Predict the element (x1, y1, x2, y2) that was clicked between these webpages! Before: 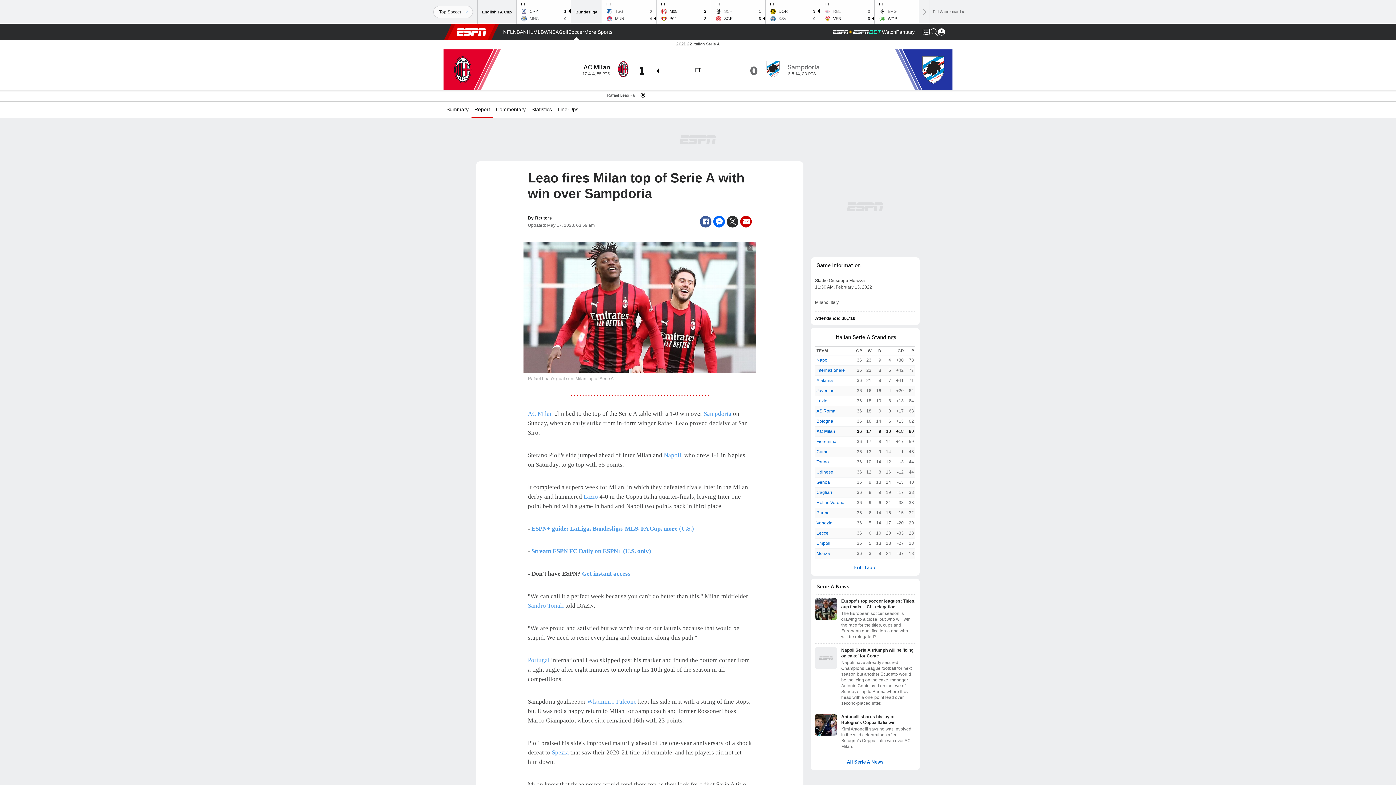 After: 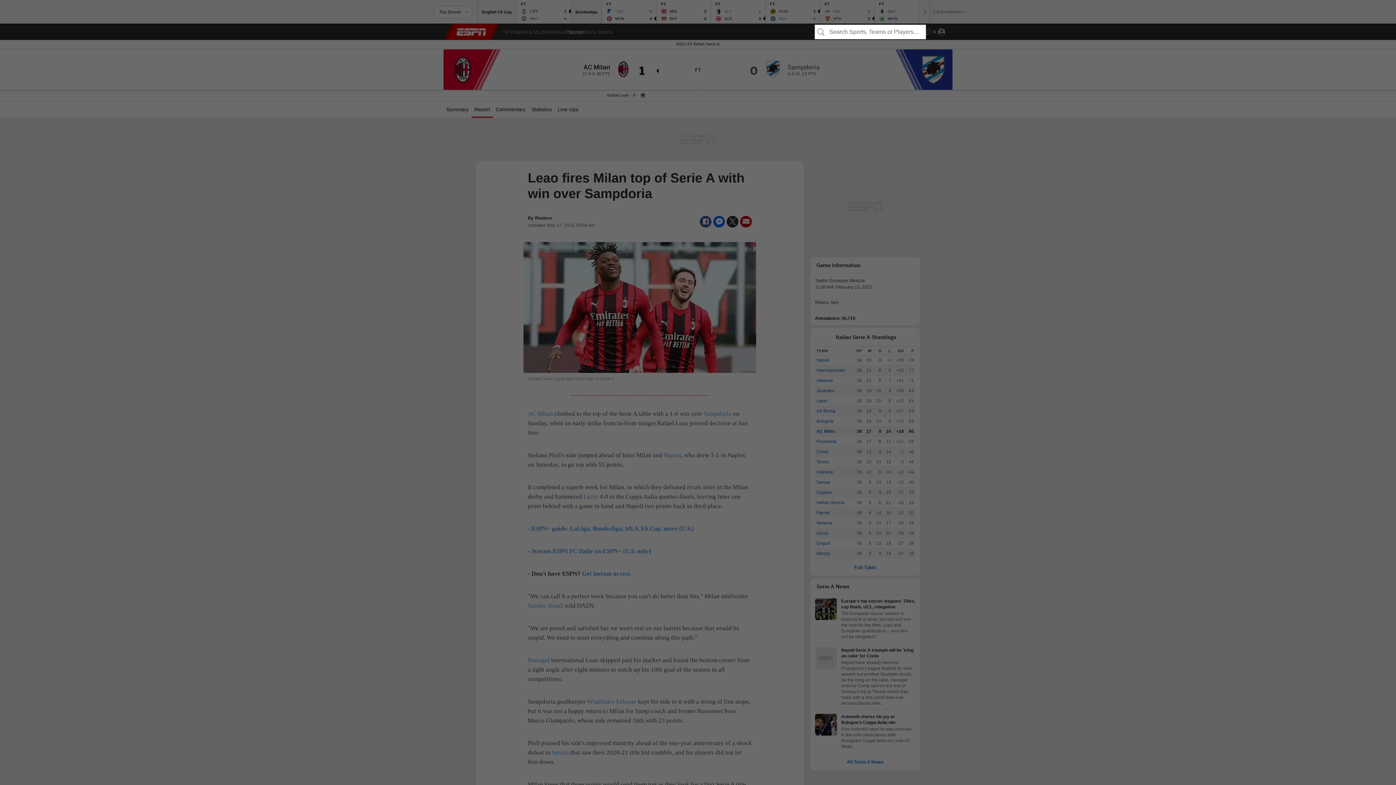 Action: bbox: (930, 28, 938, 35)